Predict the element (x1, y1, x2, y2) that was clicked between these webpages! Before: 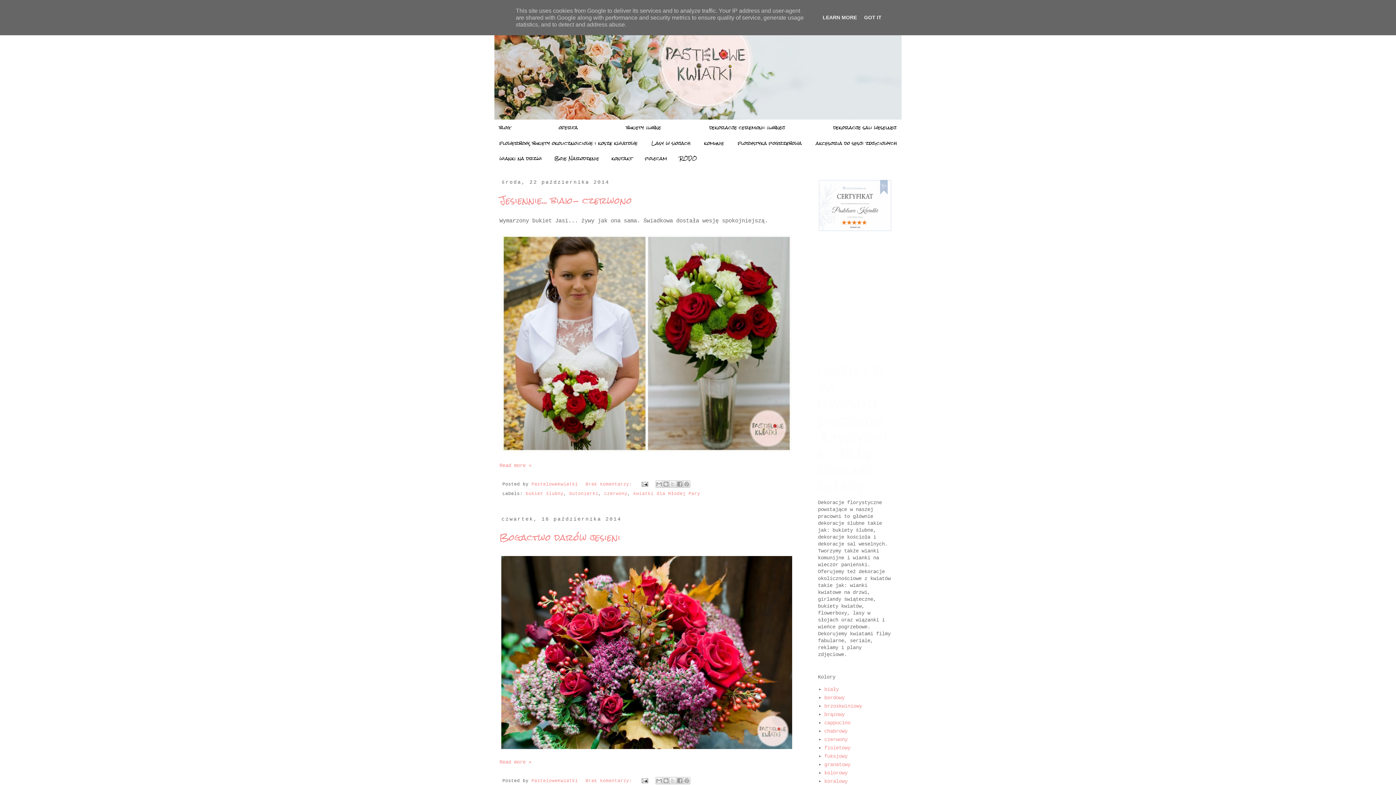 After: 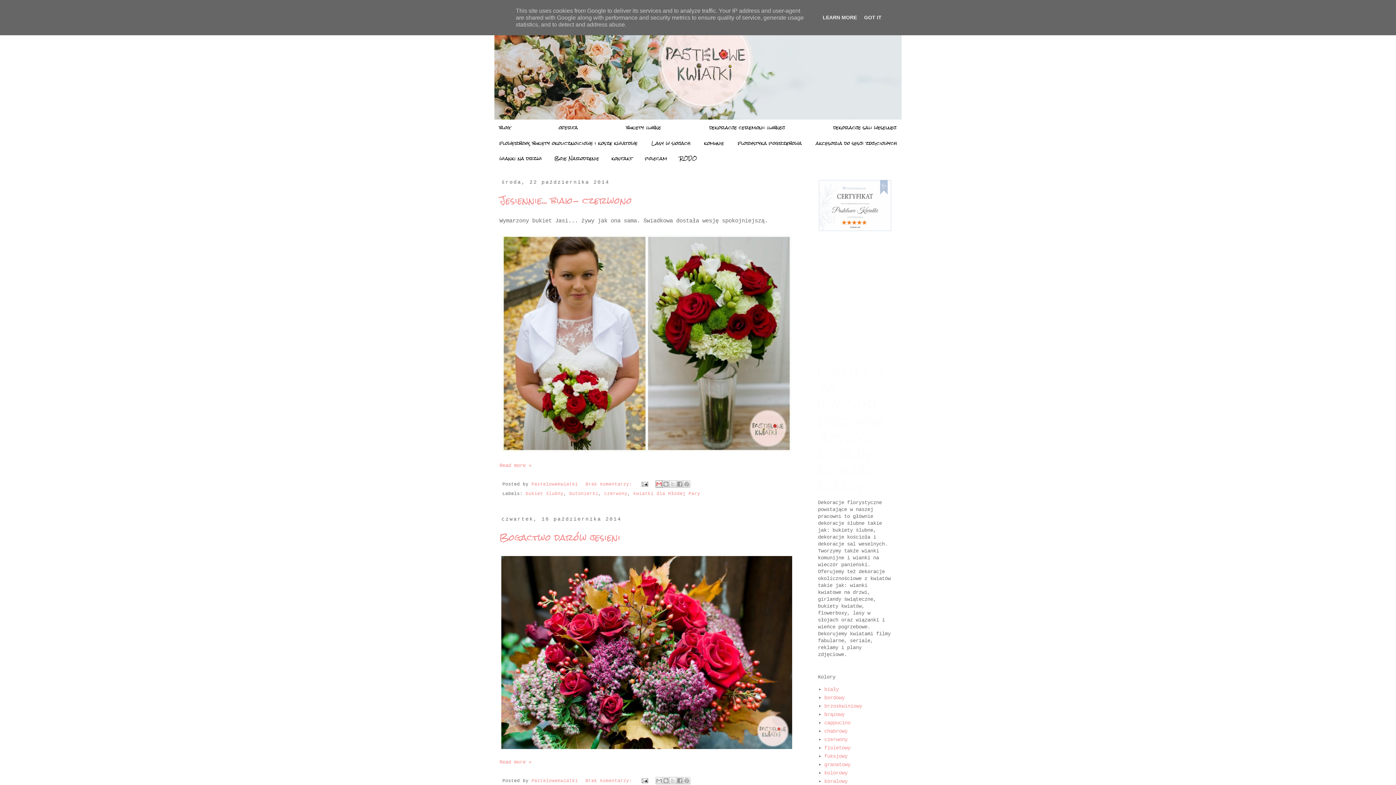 Action: label: Wyślij pocztą e-mail bbox: (655, 480, 662, 488)